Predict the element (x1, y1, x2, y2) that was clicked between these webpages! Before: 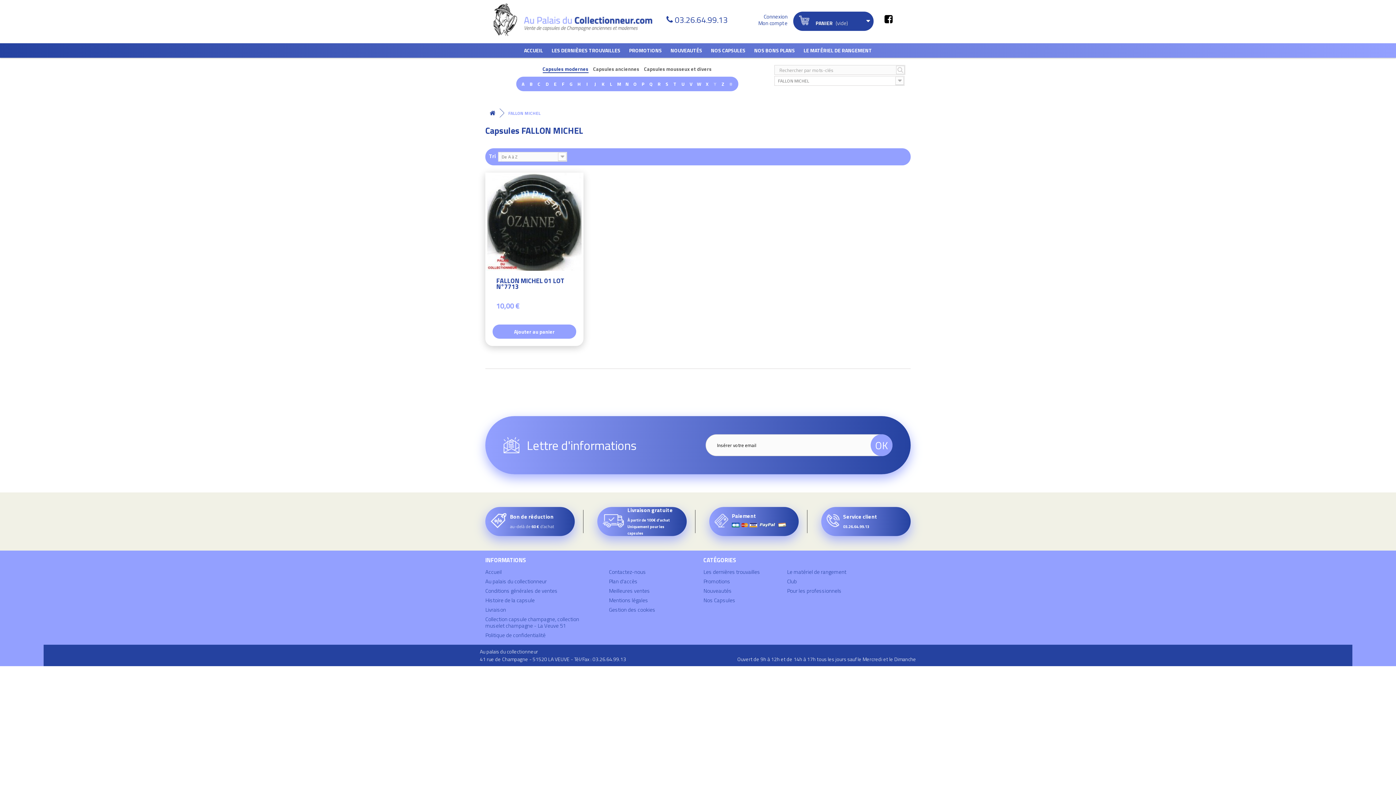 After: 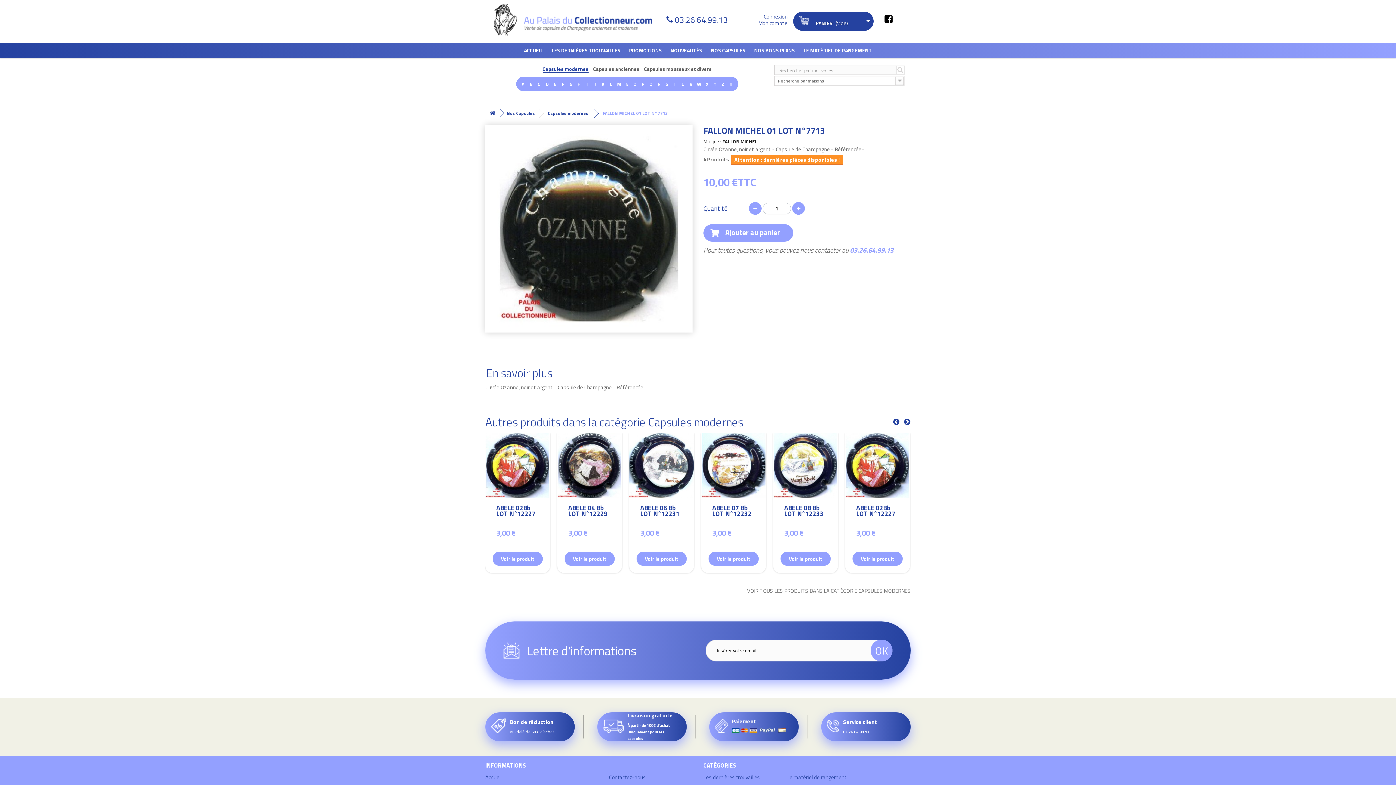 Action: bbox: (496, 278, 572, 298) label: FALLON MICHEL 01 LOT N°7713